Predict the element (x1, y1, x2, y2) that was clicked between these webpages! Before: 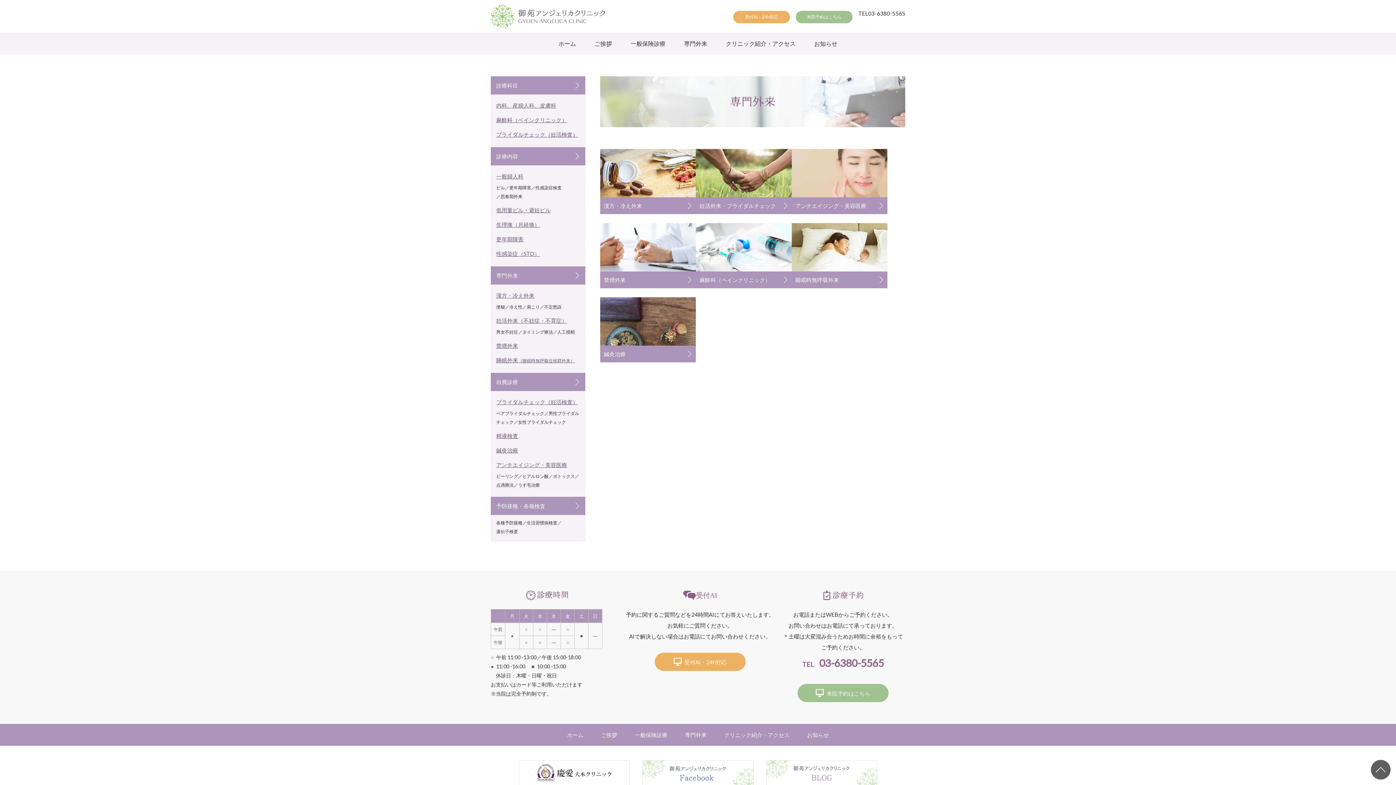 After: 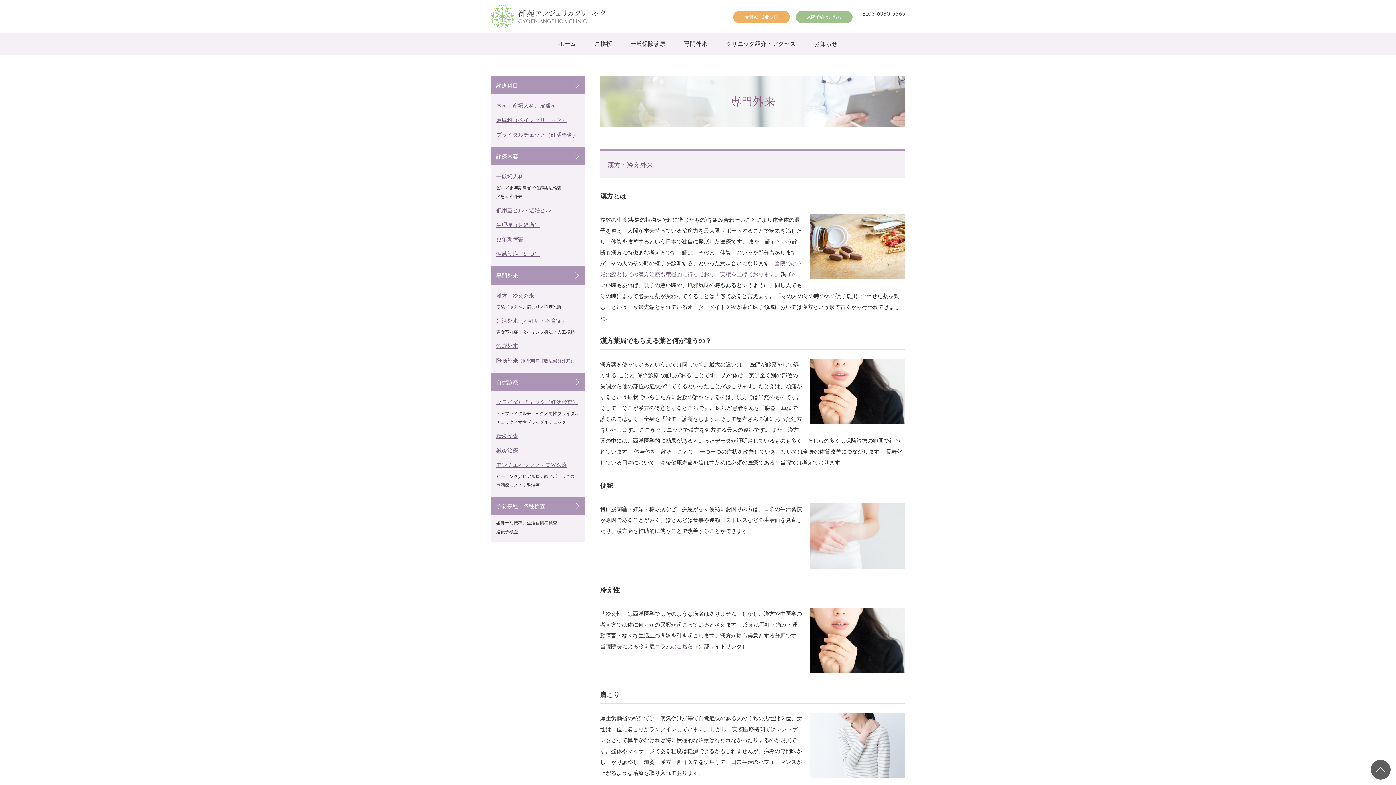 Action: label: 漢方・冷え外来 bbox: (600, 149, 696, 214)